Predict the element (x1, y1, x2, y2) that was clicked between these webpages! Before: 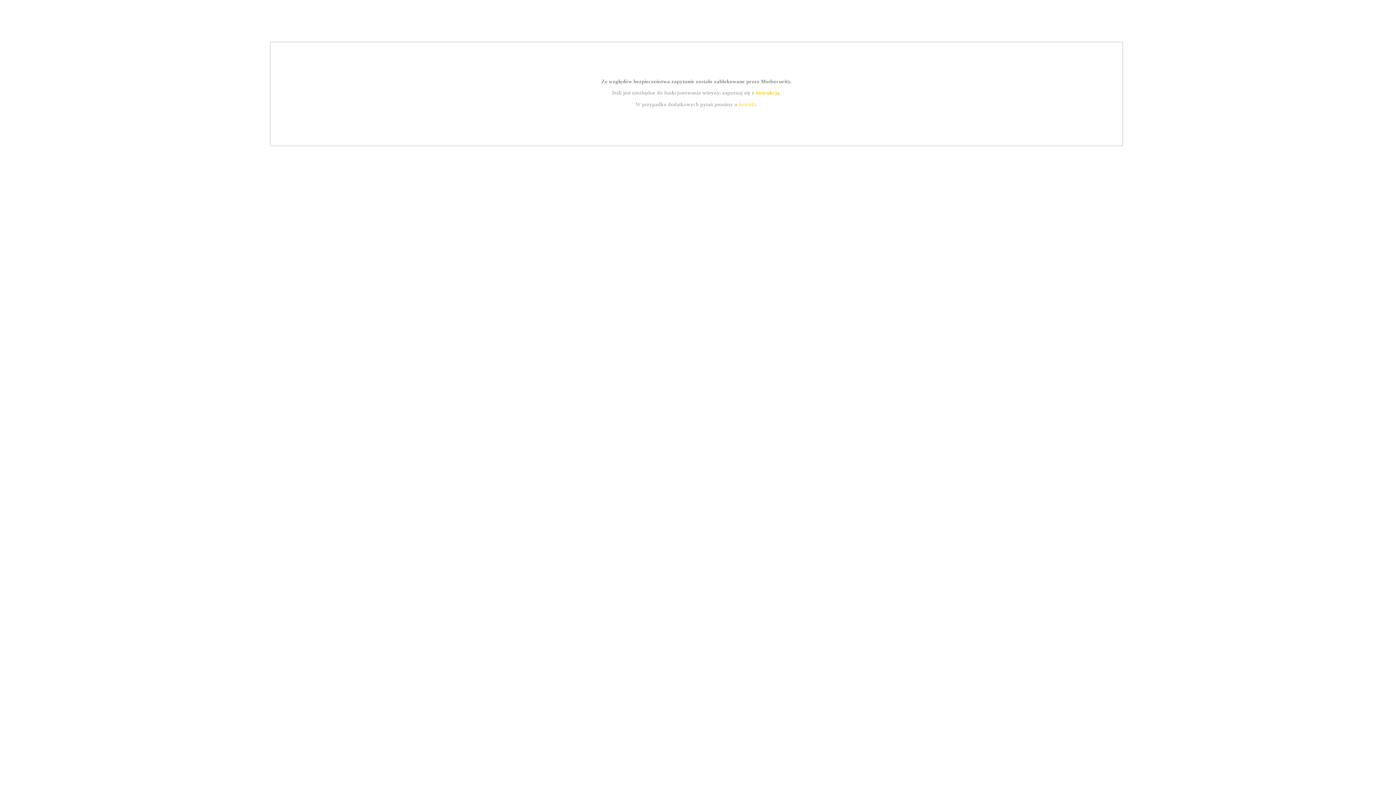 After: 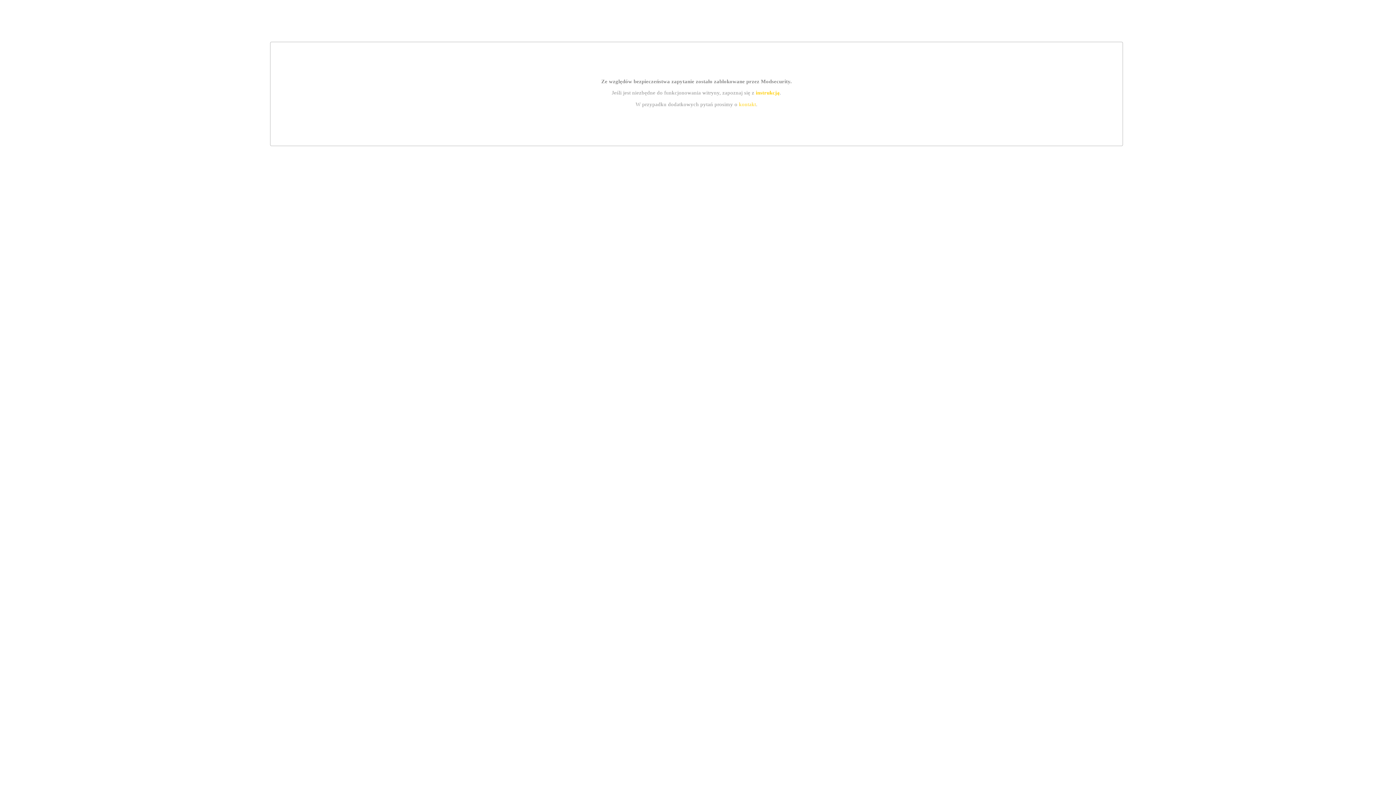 Action: label: instrukcją bbox: (755, 89, 779, 95)